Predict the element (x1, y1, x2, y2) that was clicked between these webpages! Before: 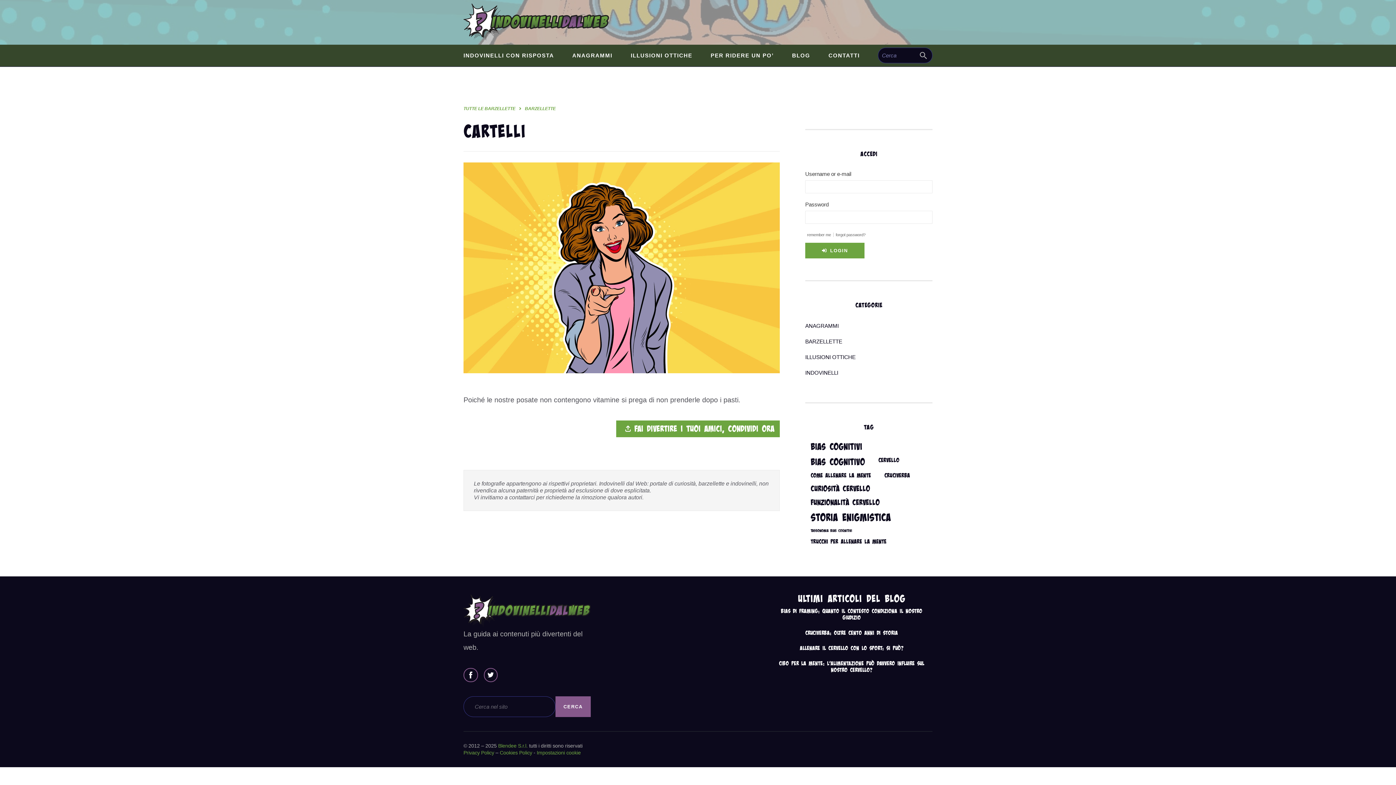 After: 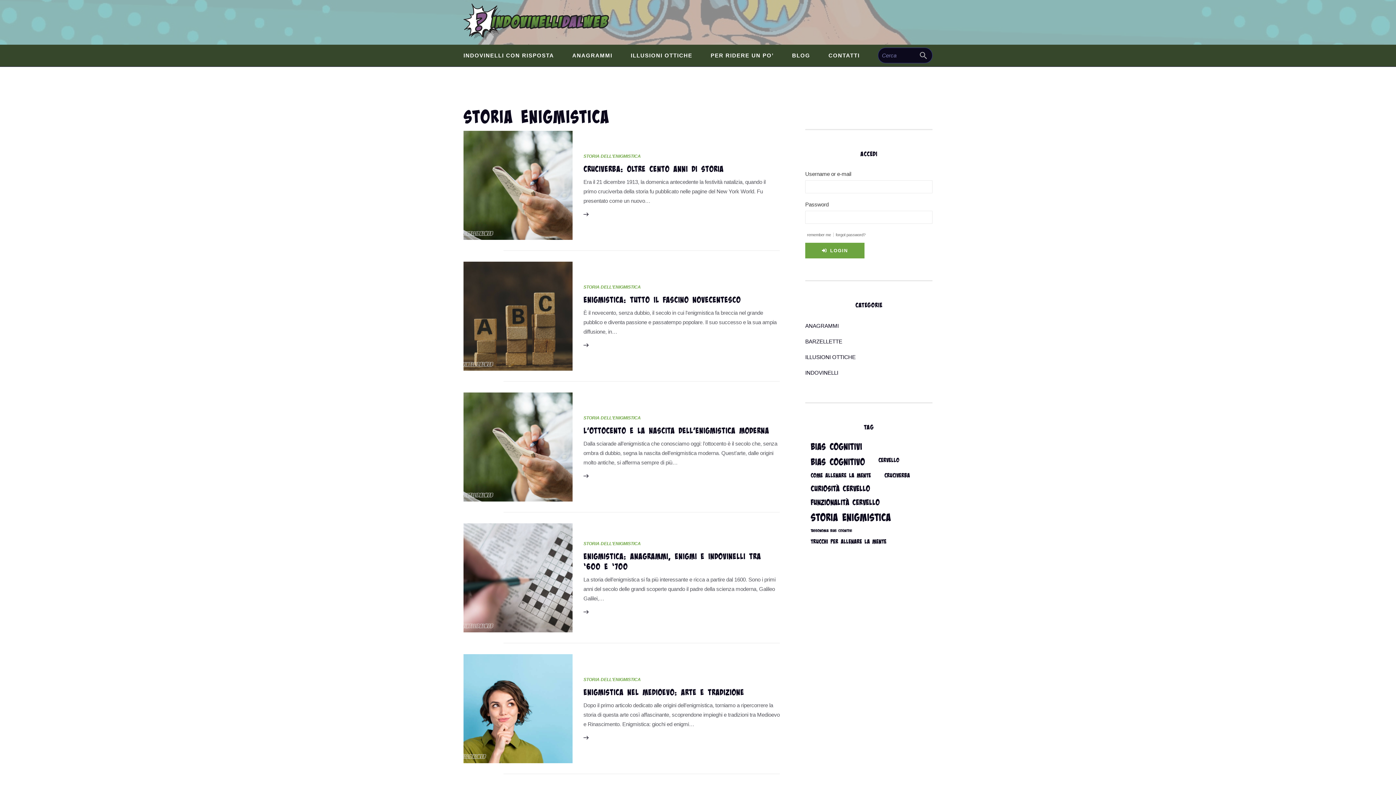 Action: label: storia enigmistica (6 elementi) bbox: (805, 510, 896, 524)